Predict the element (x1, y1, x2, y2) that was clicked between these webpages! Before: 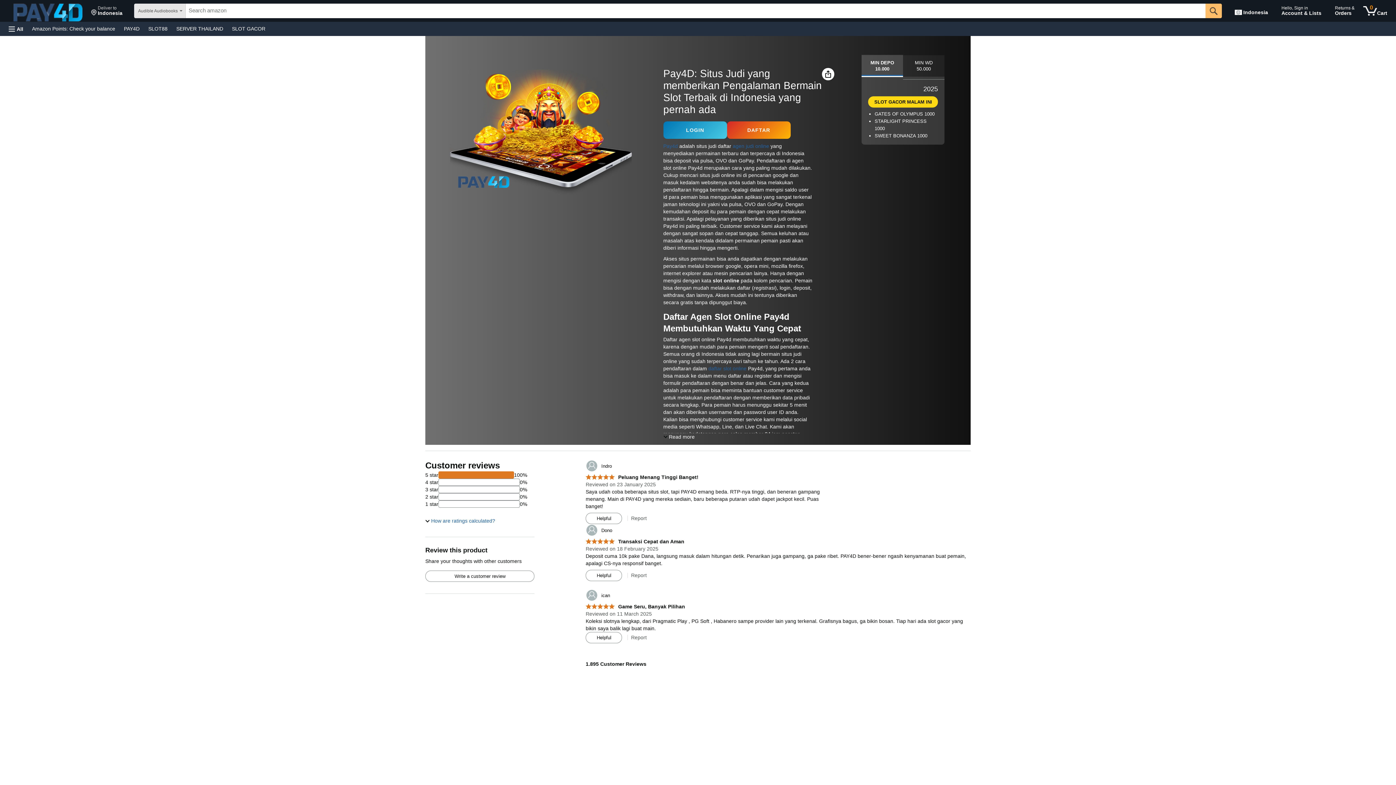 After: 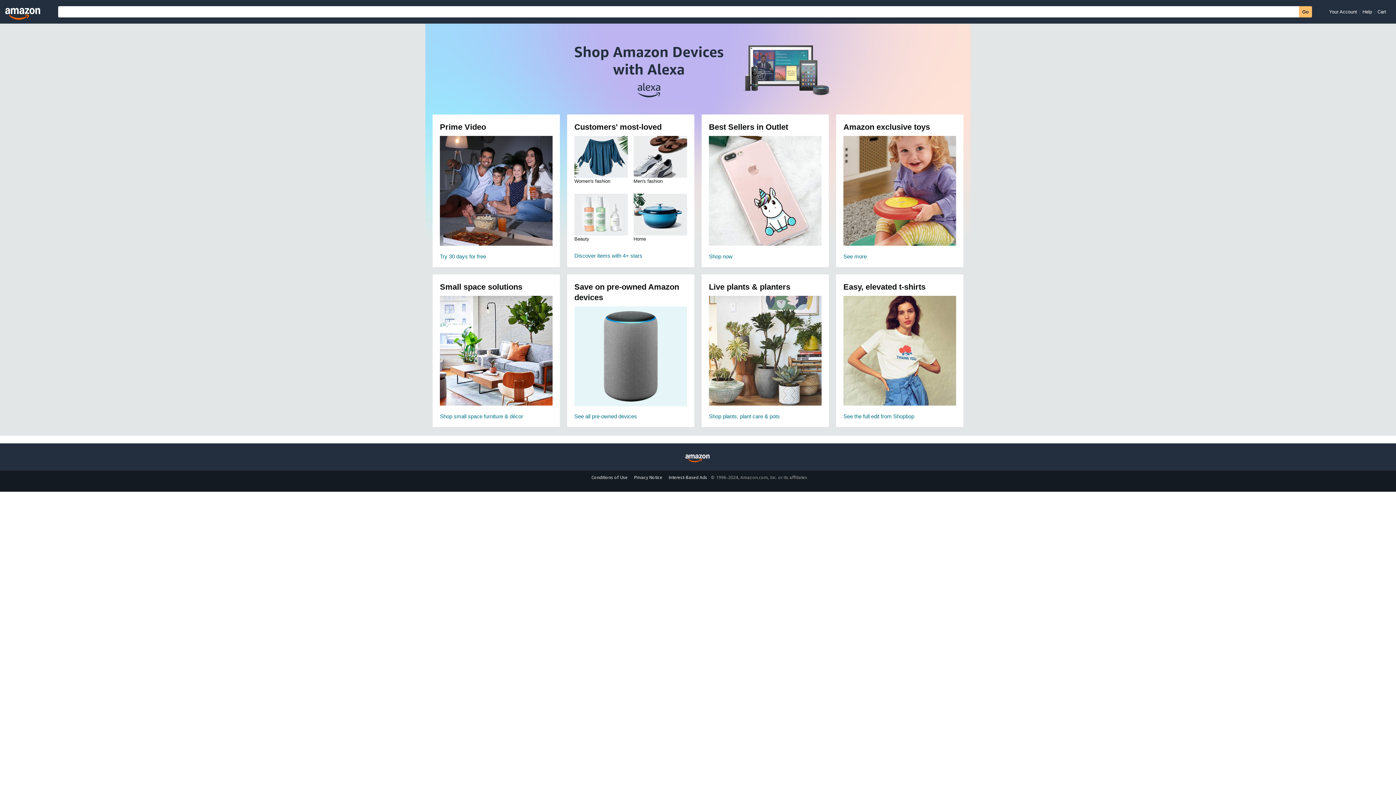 Action: label: Hello, Sign in
Account & Lists bbox: (1278, 1, 1329, 20)